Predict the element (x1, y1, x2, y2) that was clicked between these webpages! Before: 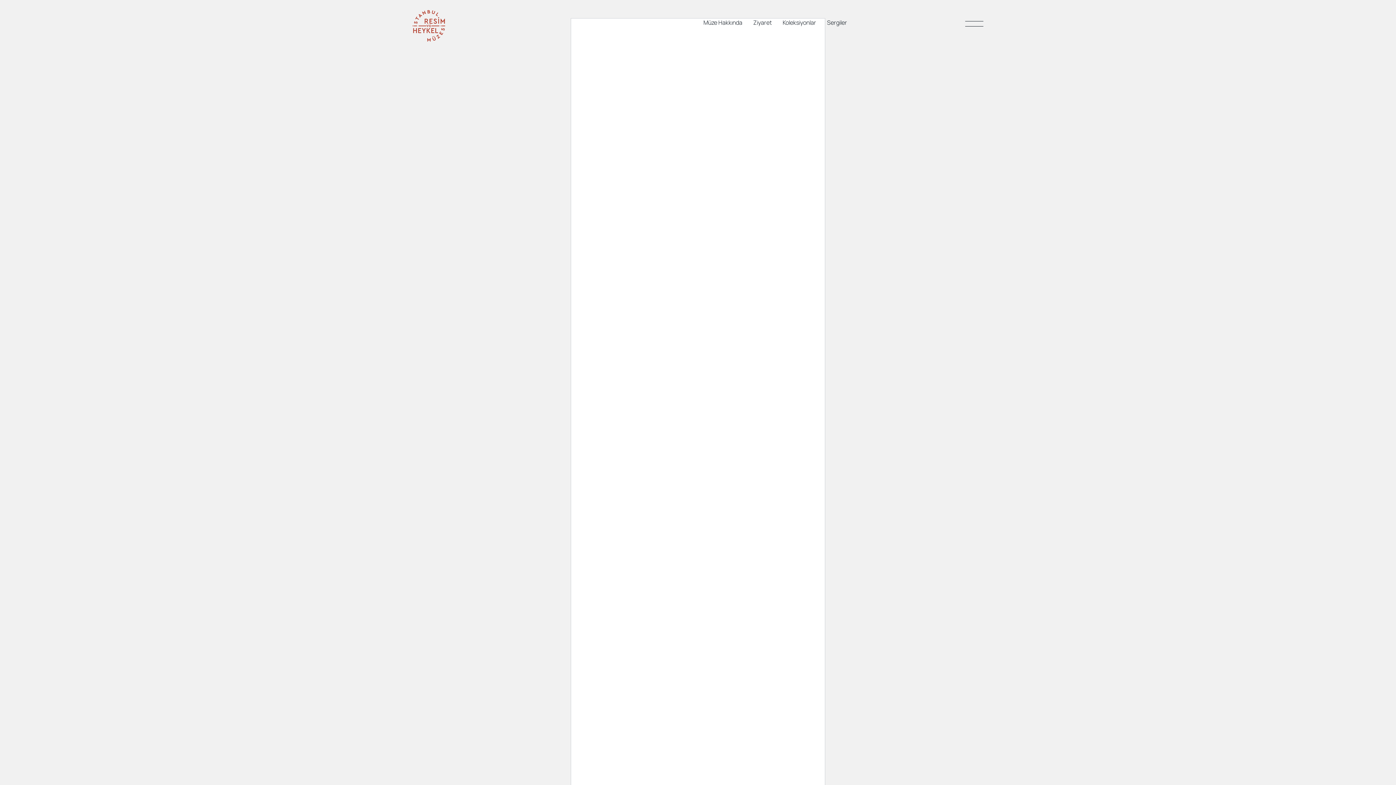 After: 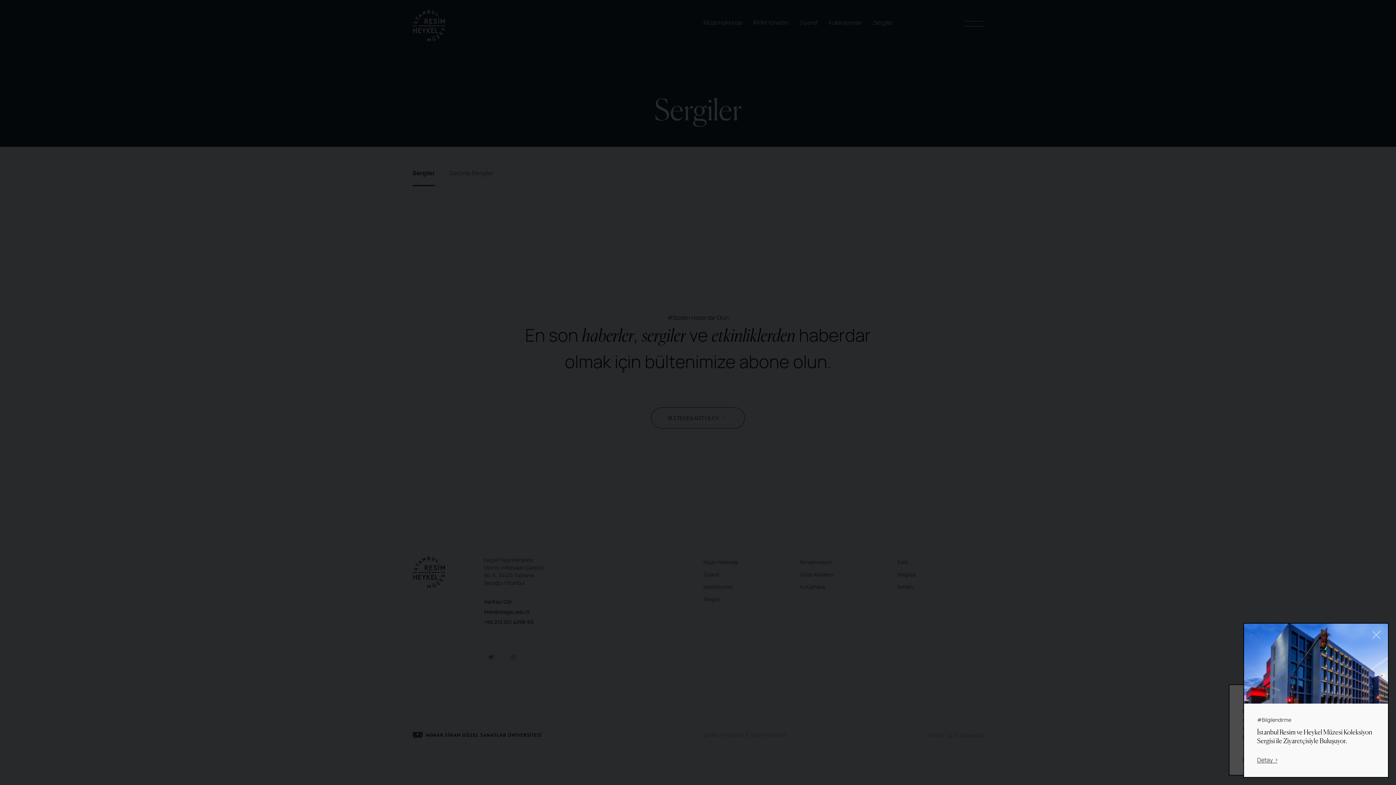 Action: label: Sergiler bbox: (827, 18, 847, 26)